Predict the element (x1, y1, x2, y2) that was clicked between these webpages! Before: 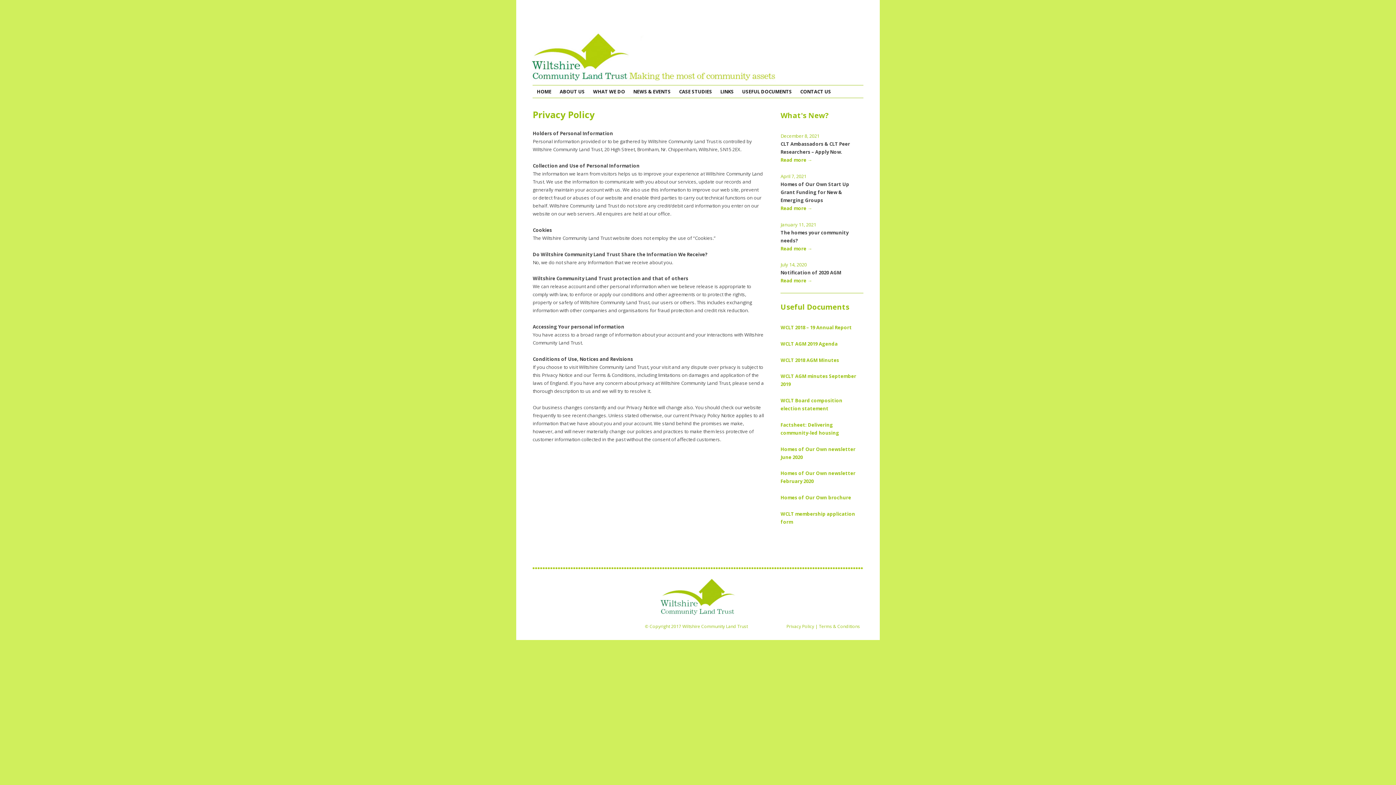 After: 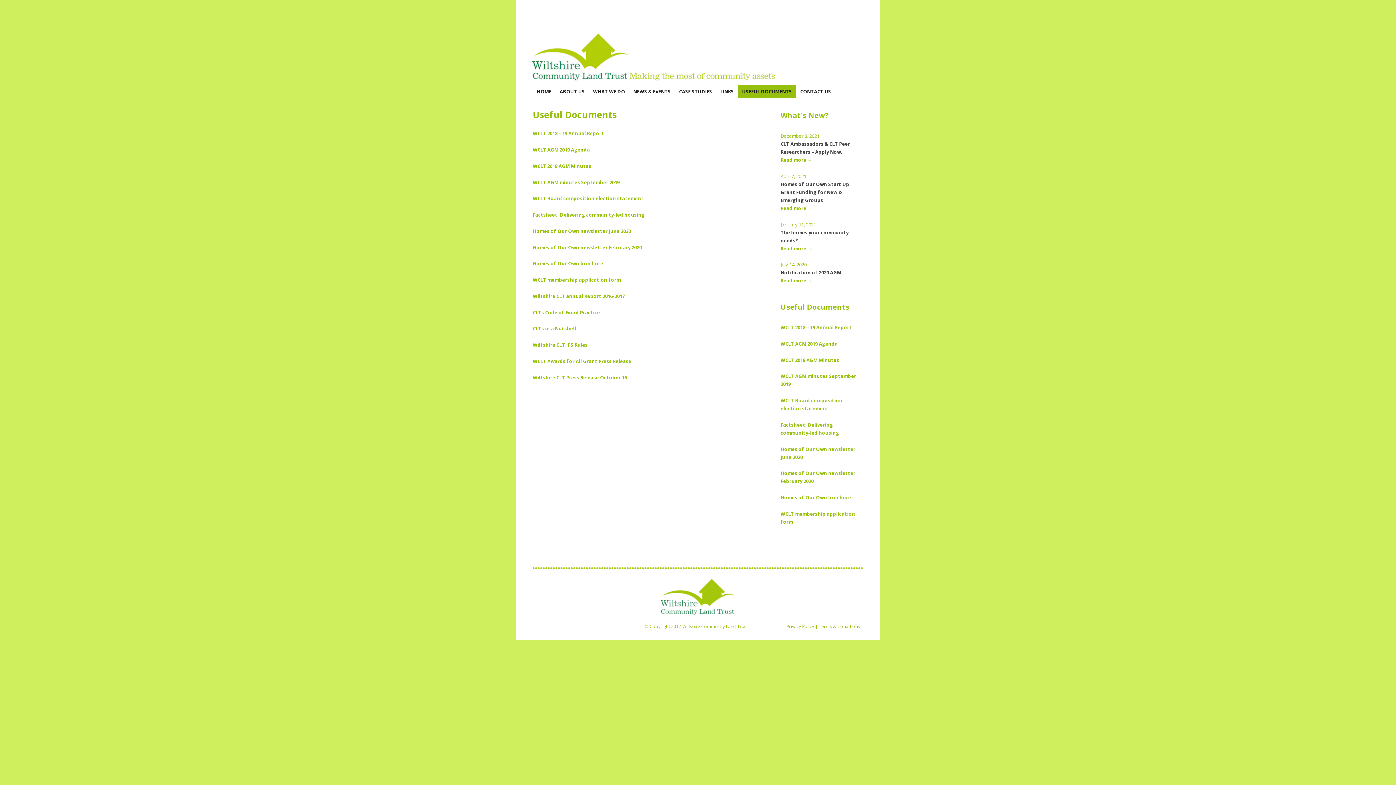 Action: label: USEFUL DOCUMENTS bbox: (738, 85, 796, 97)